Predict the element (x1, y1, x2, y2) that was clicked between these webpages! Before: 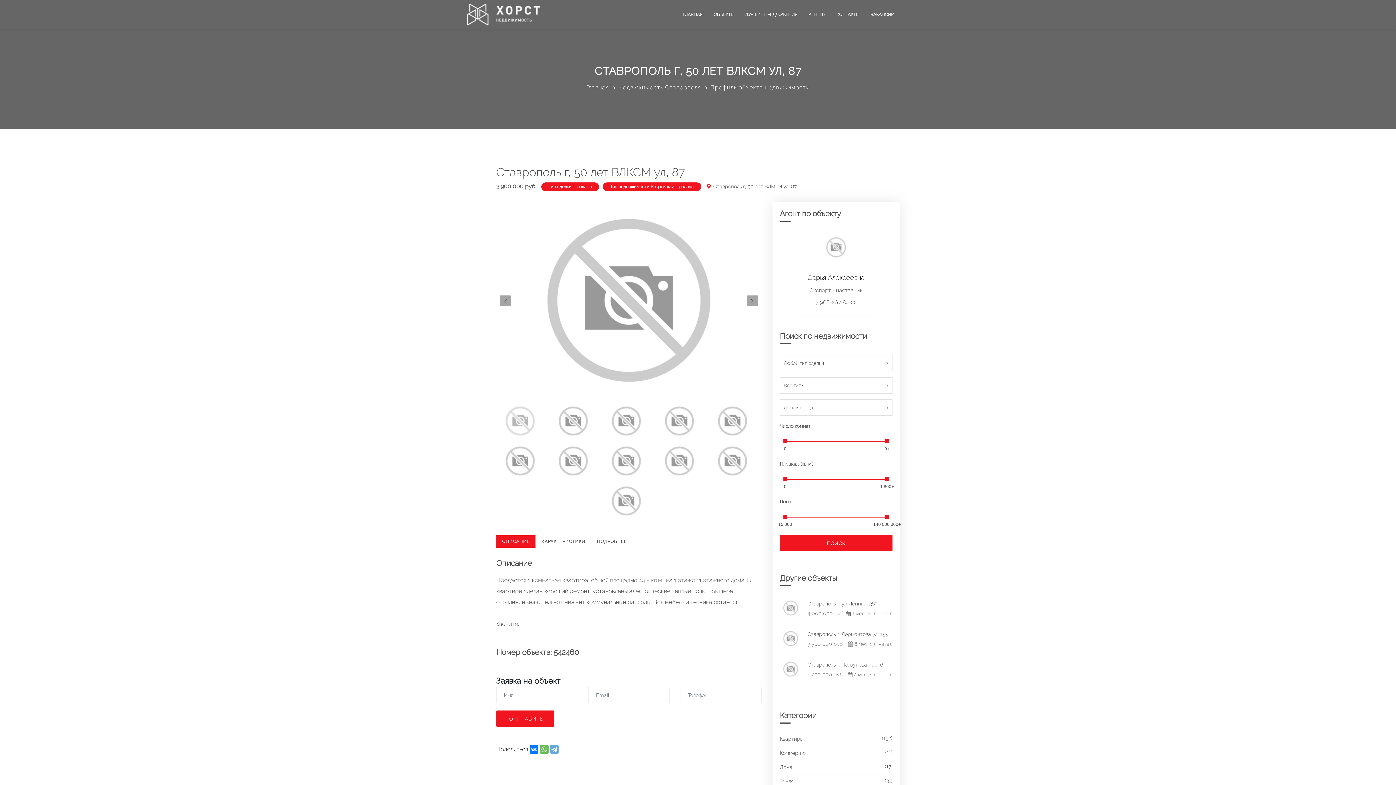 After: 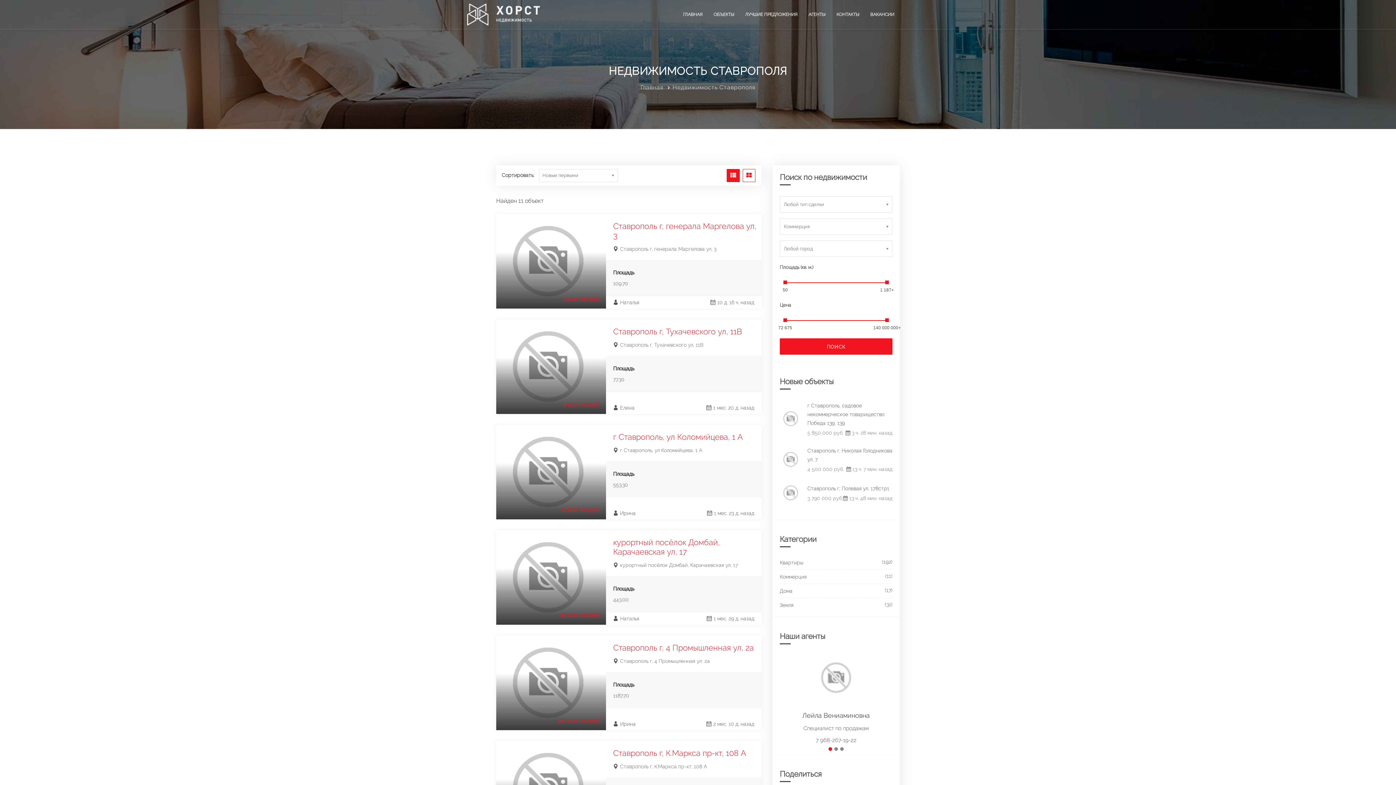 Action: label: Коммерция
(11) bbox: (780, 750, 806, 756)